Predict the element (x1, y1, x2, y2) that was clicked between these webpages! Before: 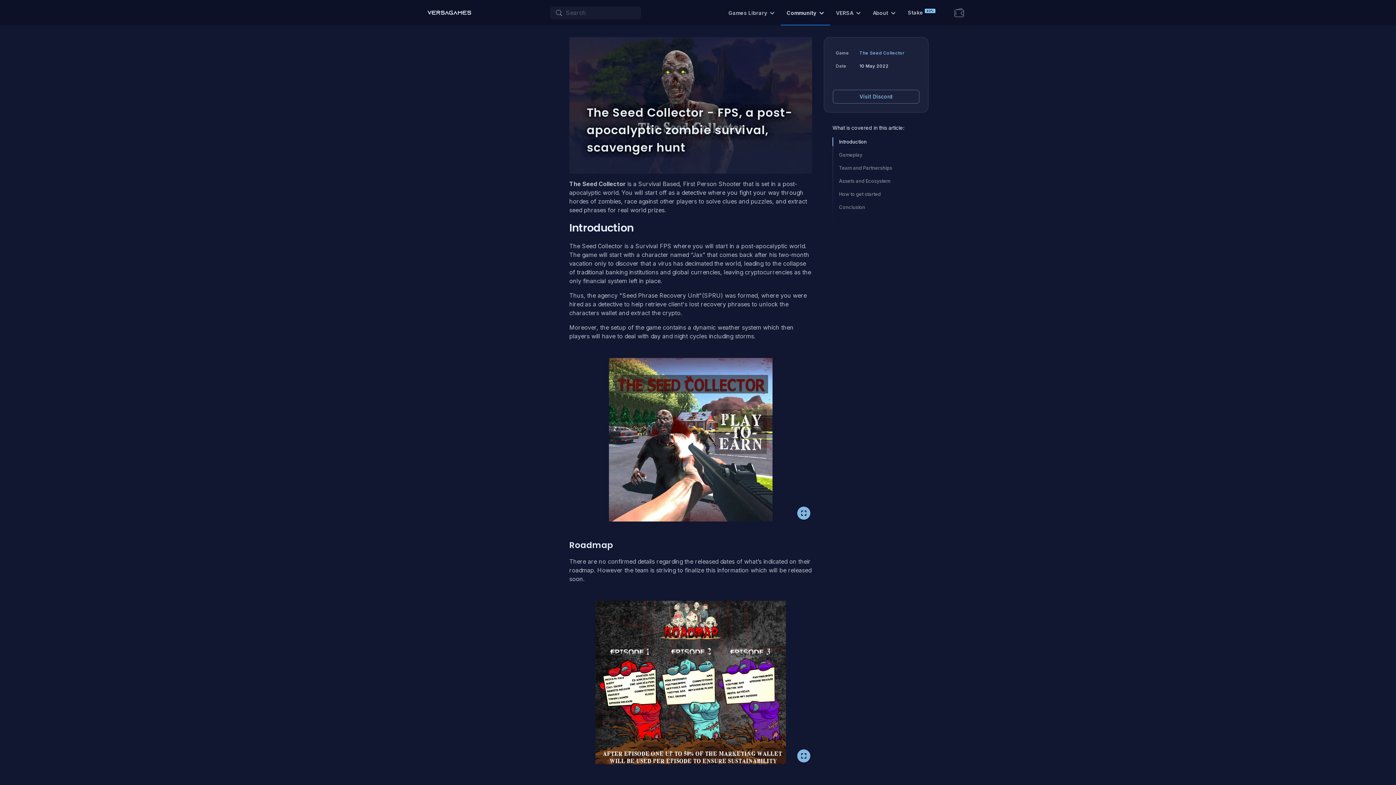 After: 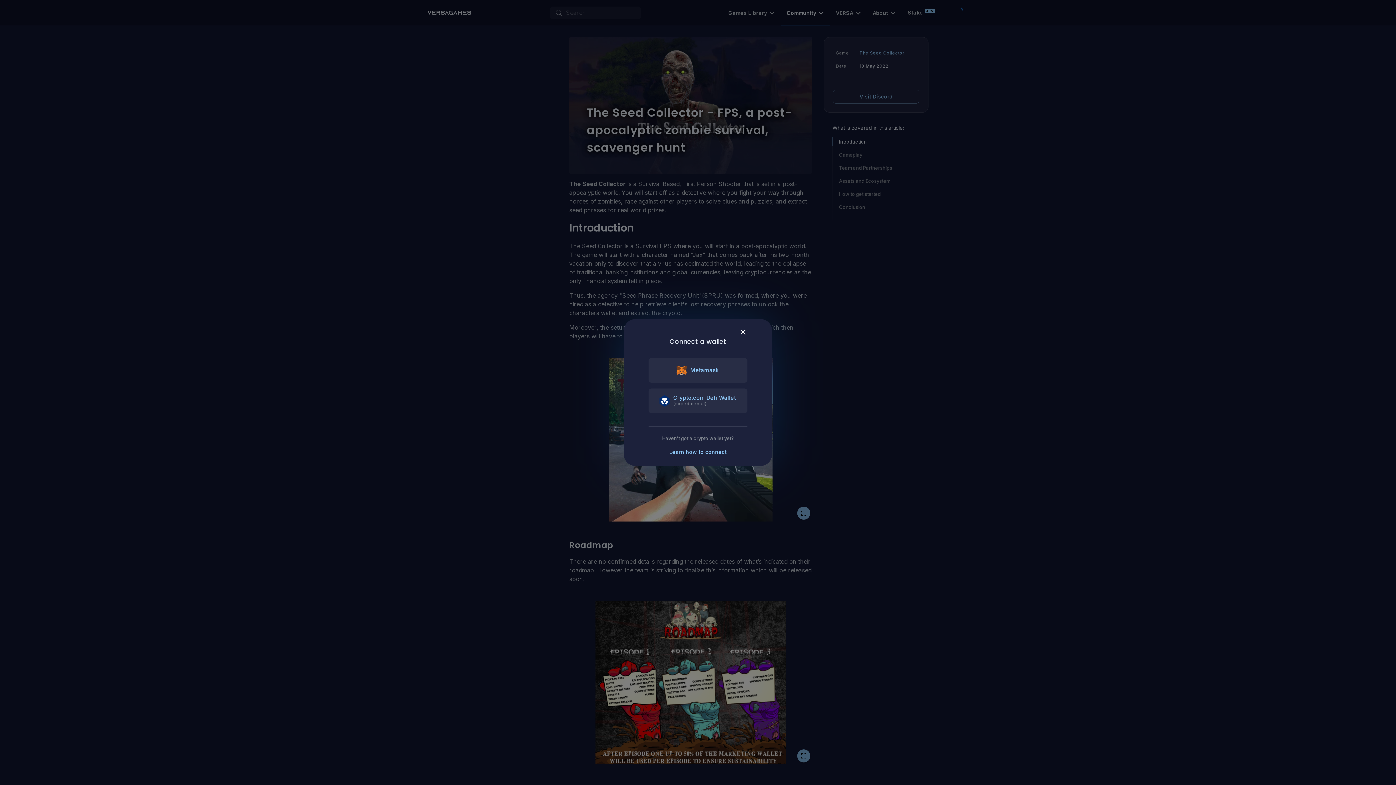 Action: bbox: (950, 3, 968, 22)